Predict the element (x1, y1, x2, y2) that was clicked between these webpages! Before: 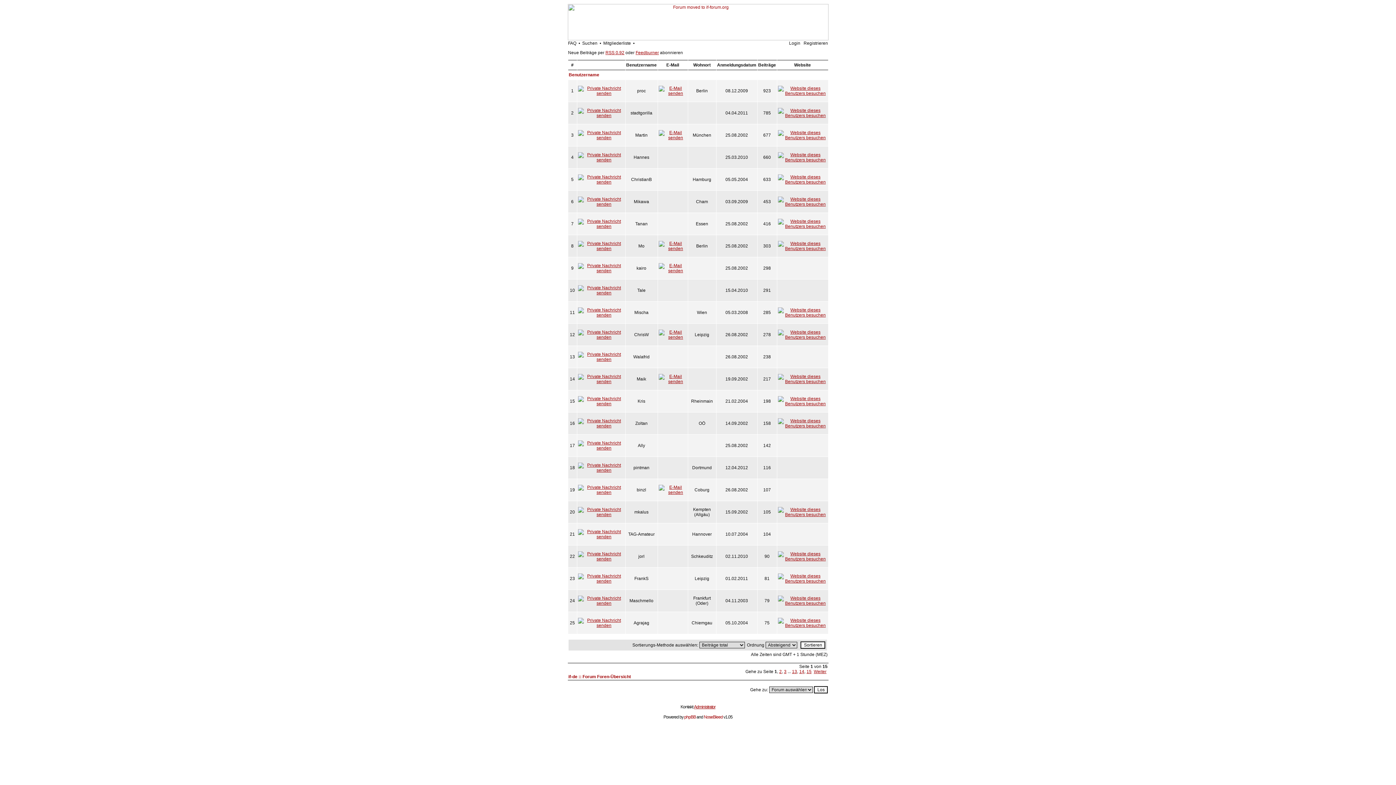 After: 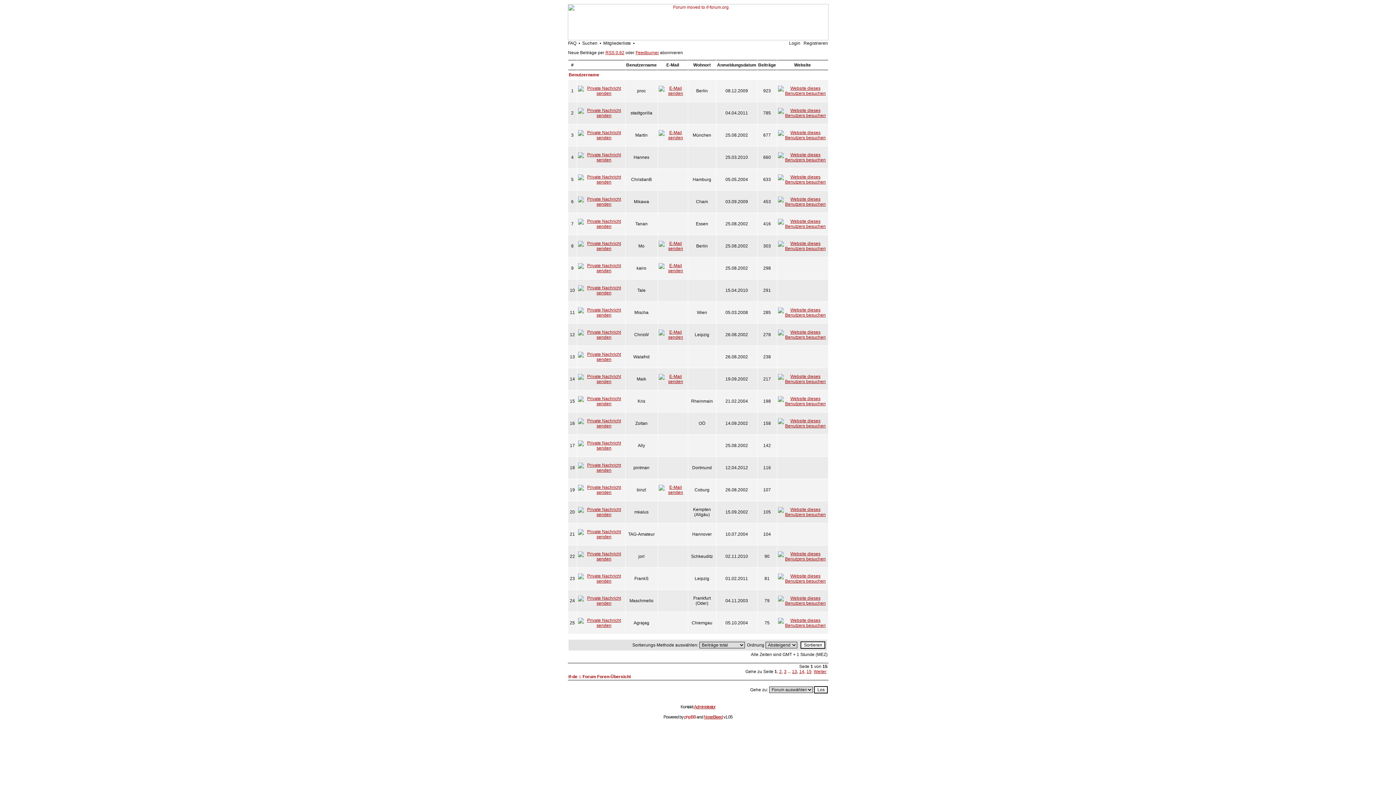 Action: label: NoseBleed bbox: (704, 714, 722, 720)